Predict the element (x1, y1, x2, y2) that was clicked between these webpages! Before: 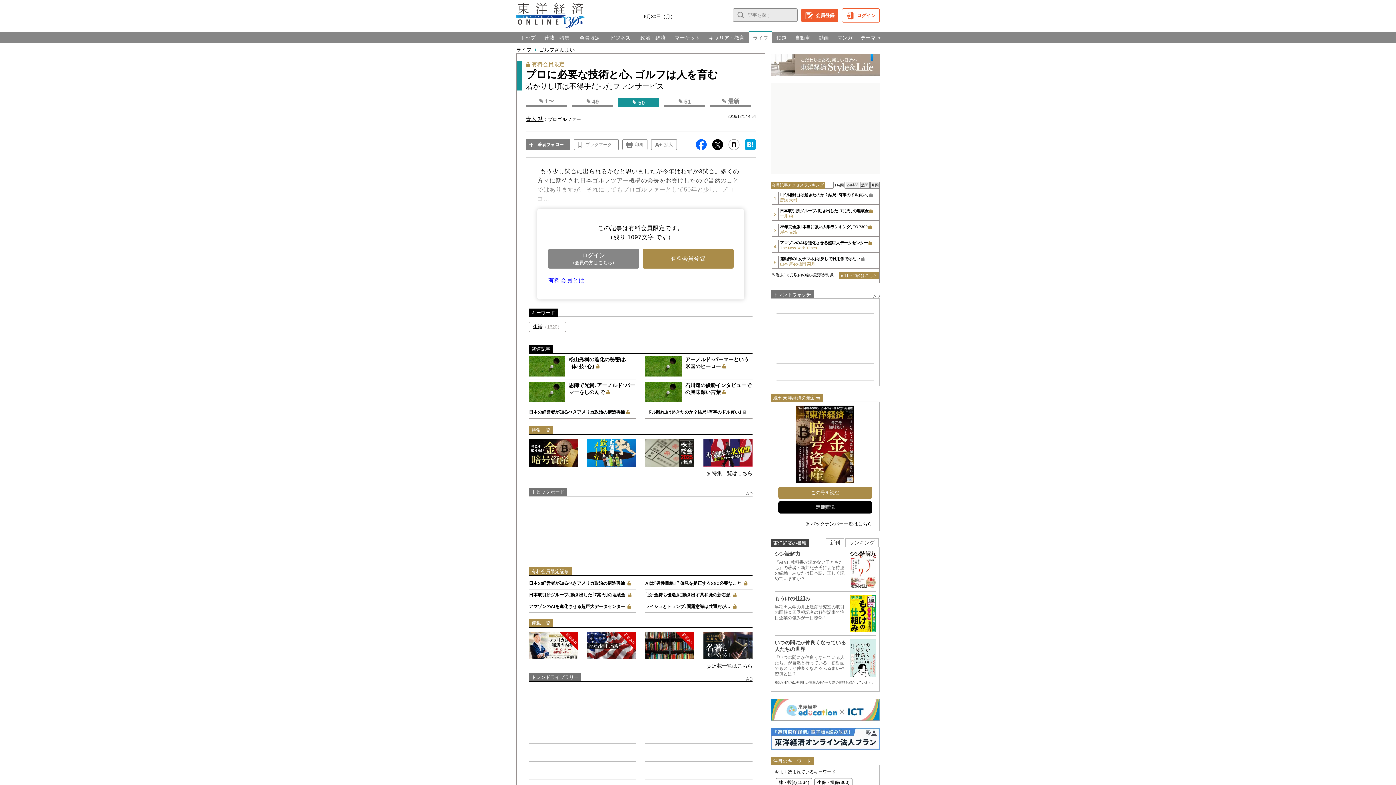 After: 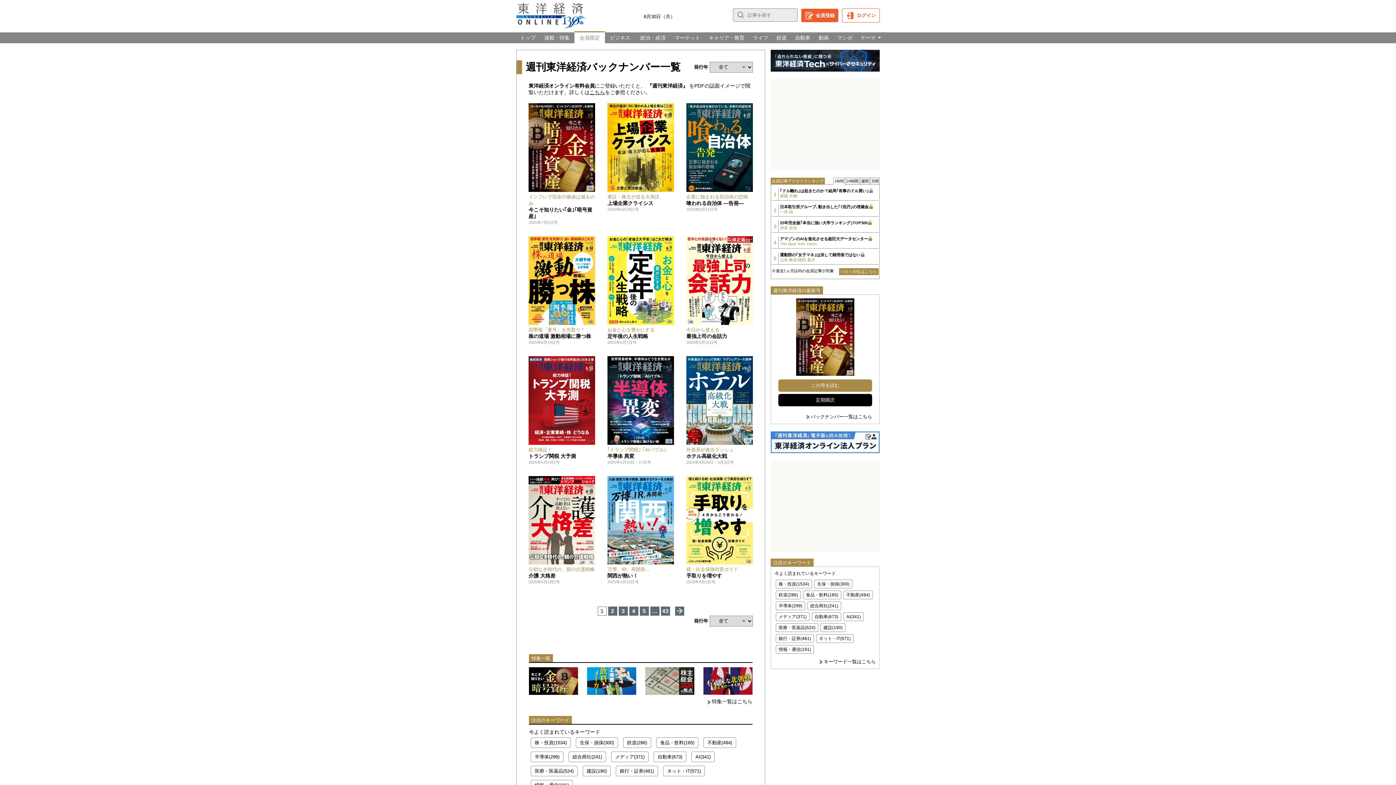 Action: label: この号を読む bbox: (778, 486, 872, 499)